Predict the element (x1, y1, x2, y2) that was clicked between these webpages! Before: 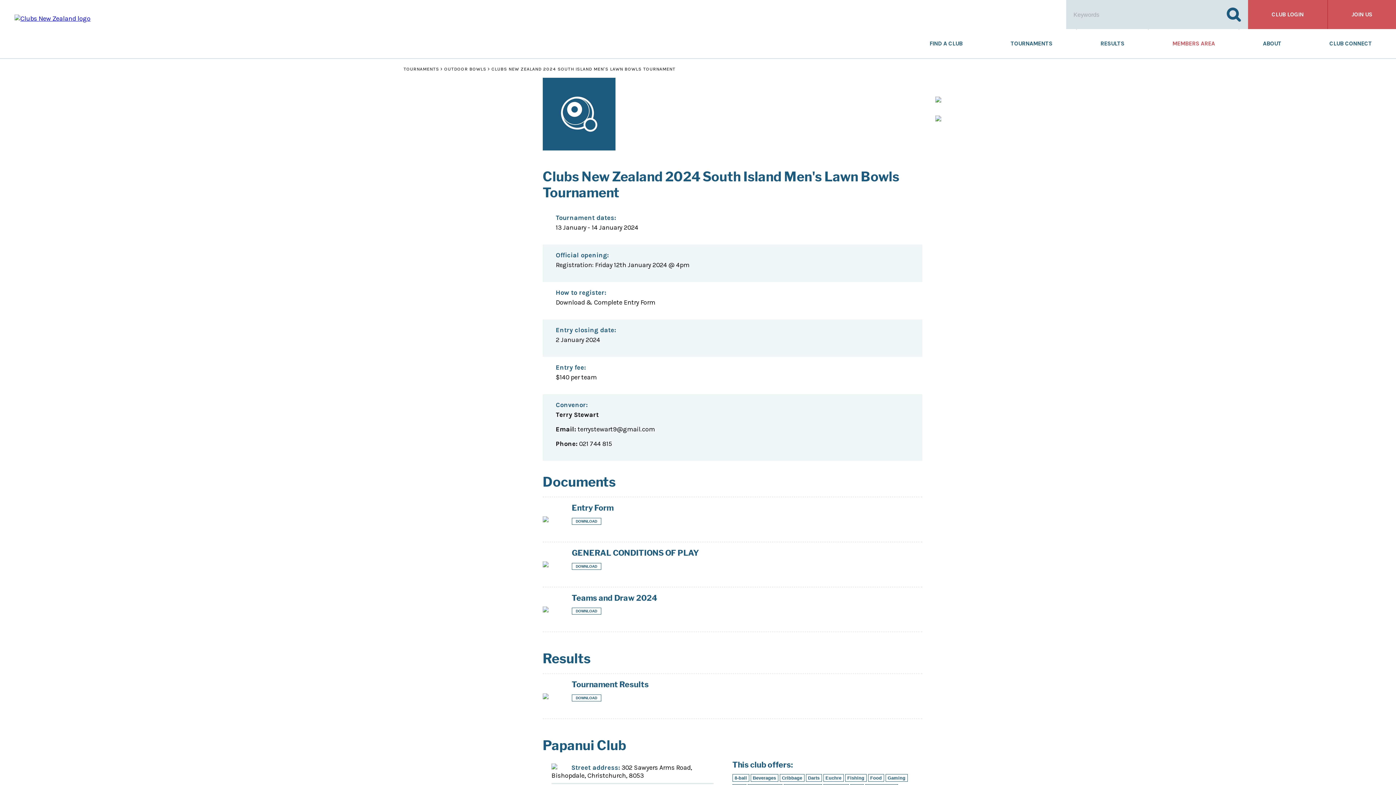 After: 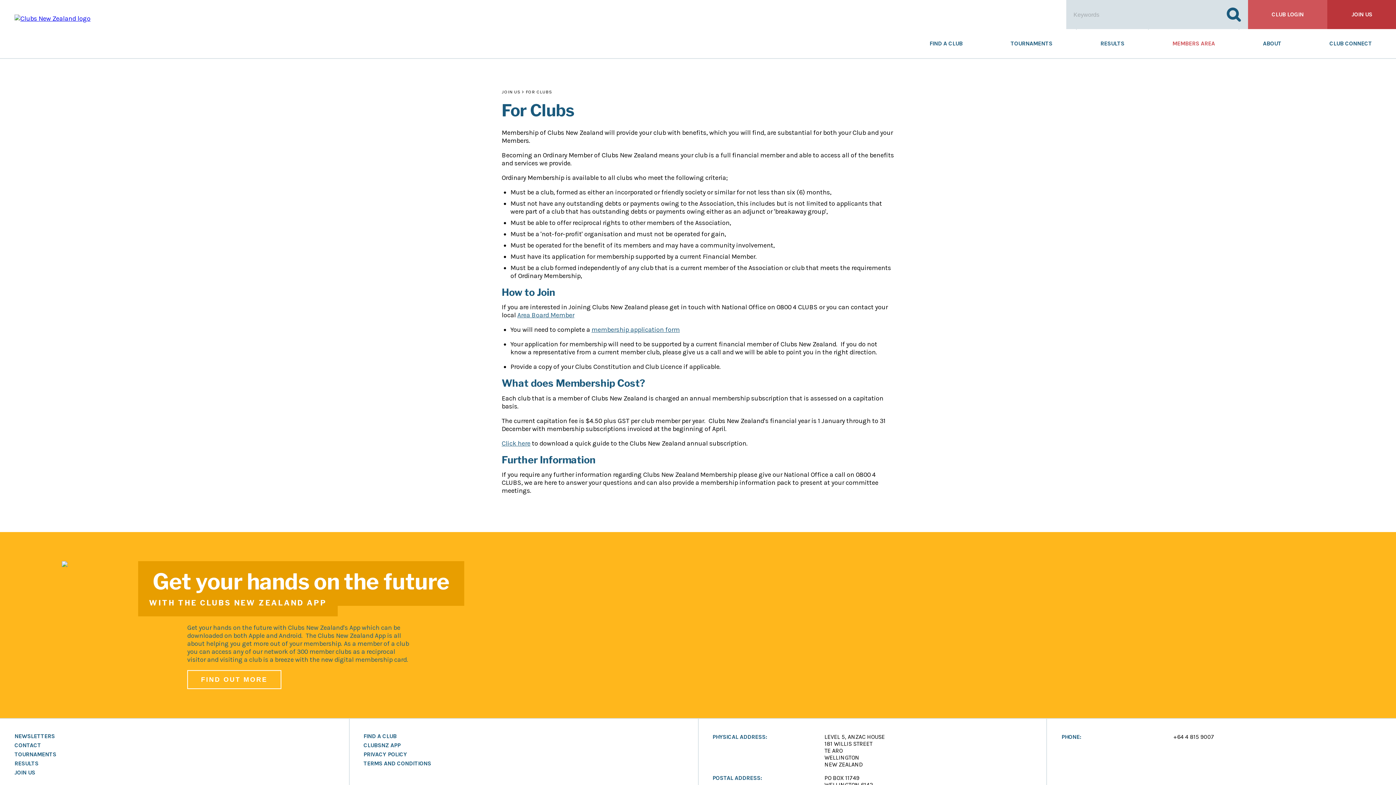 Action: bbox: (1328, 0, 1396, 29) label: JOIN US